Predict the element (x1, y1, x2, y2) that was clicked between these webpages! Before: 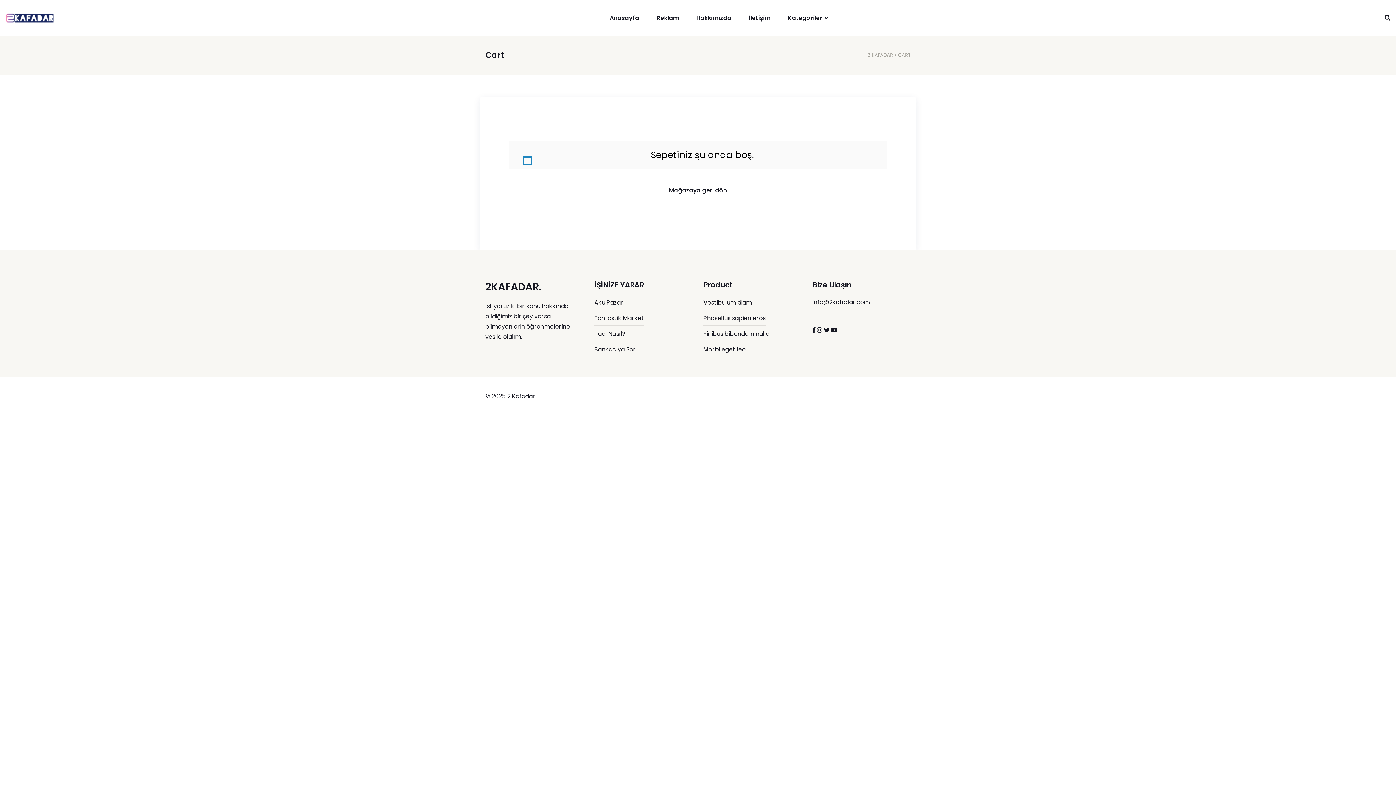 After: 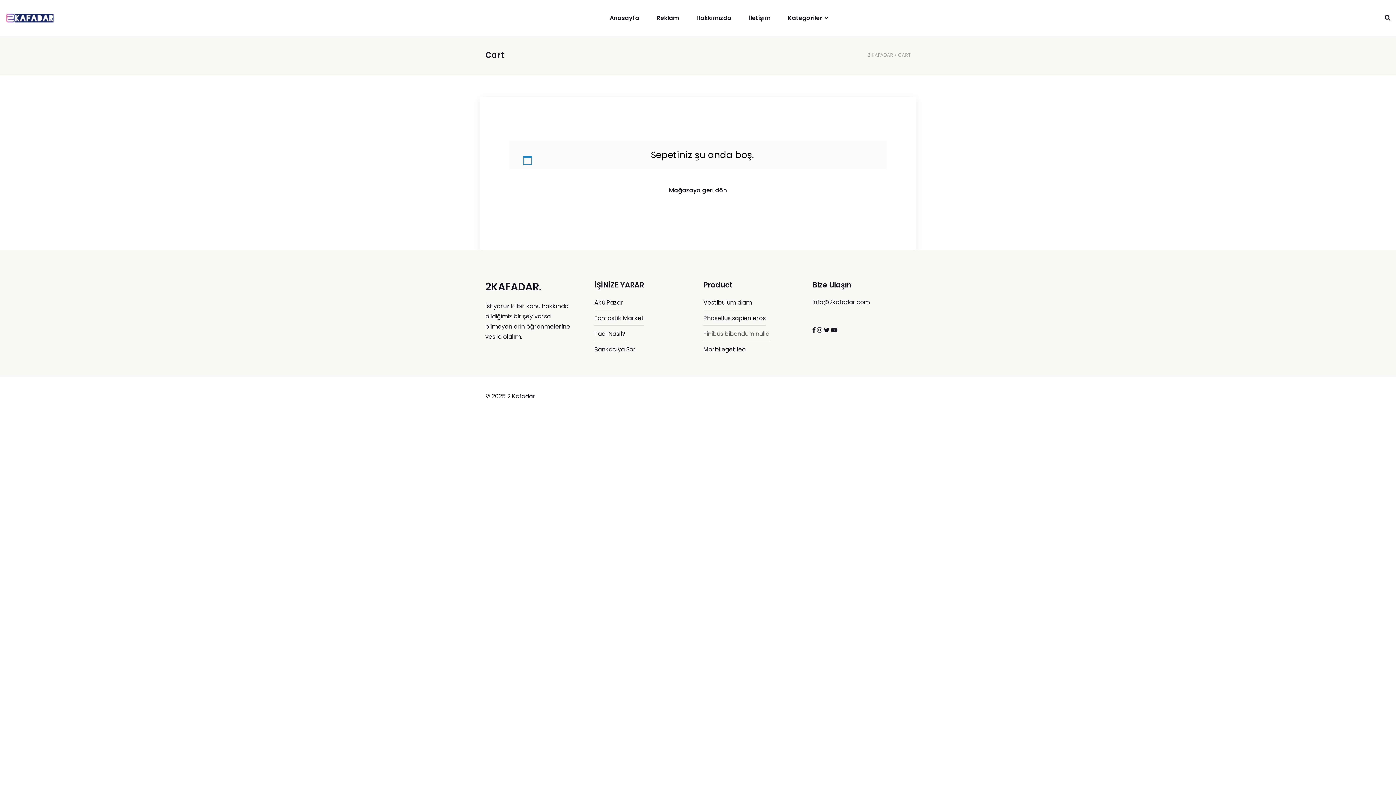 Action: label: Finibus bibendum nulla bbox: (703, 329, 769, 341)